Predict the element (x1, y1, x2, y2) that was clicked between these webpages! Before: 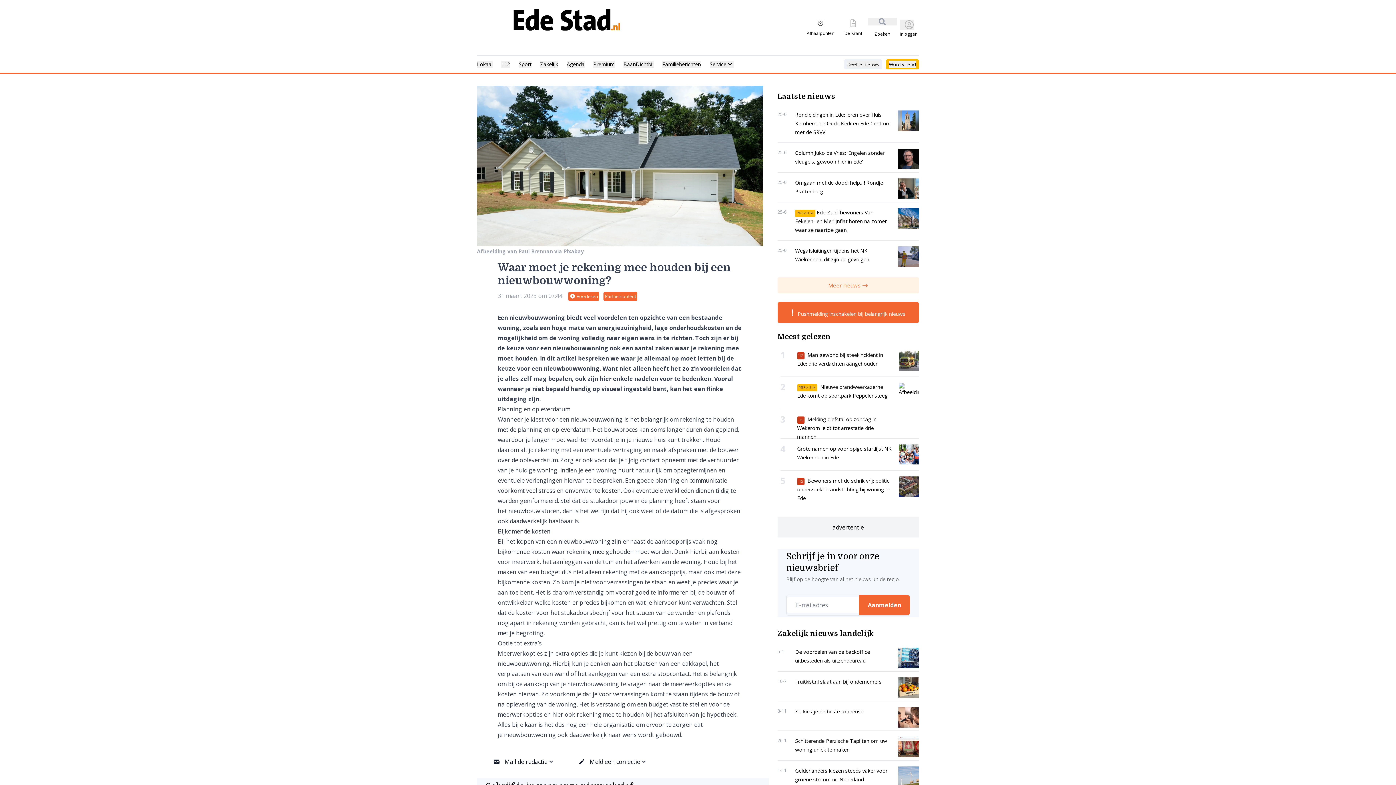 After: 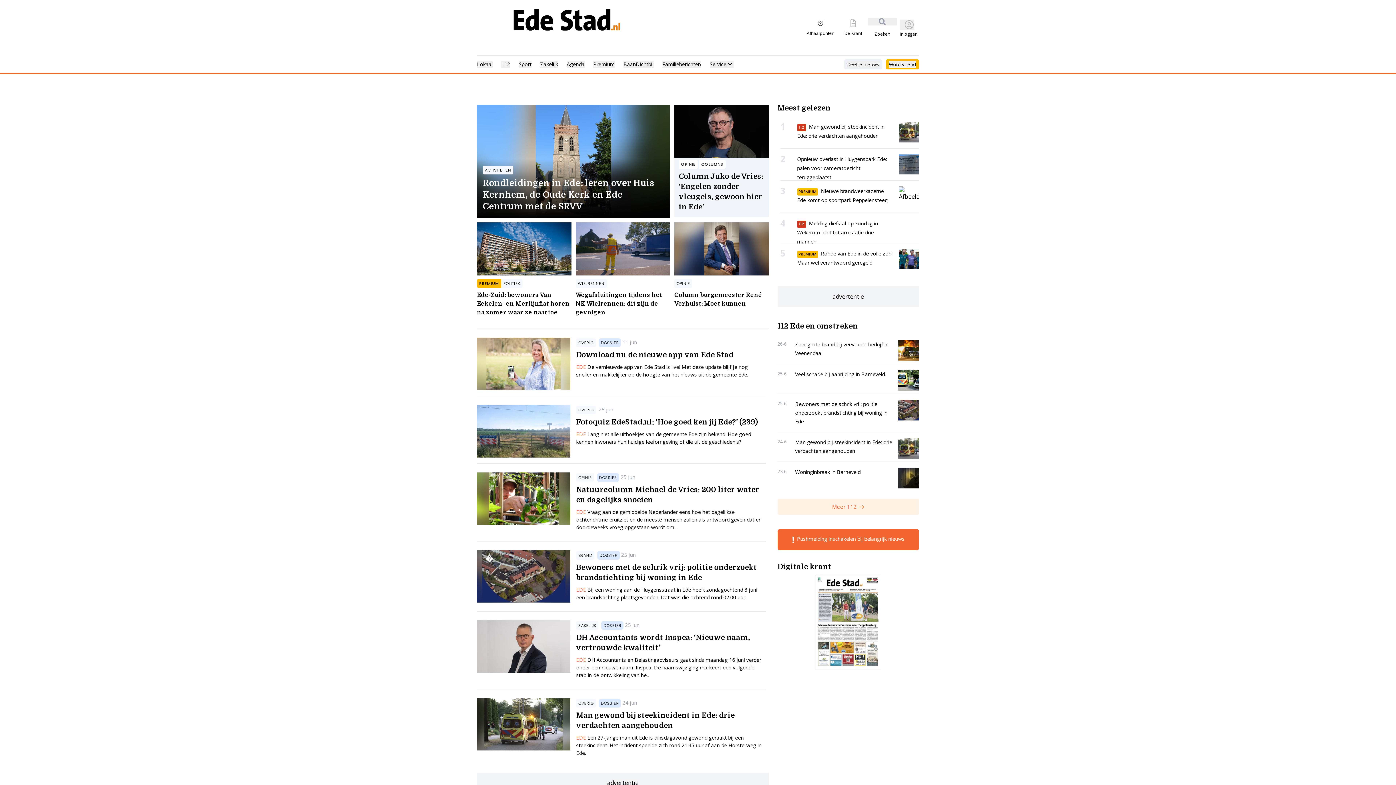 Action: bbox: (477, 0, 667, 55)